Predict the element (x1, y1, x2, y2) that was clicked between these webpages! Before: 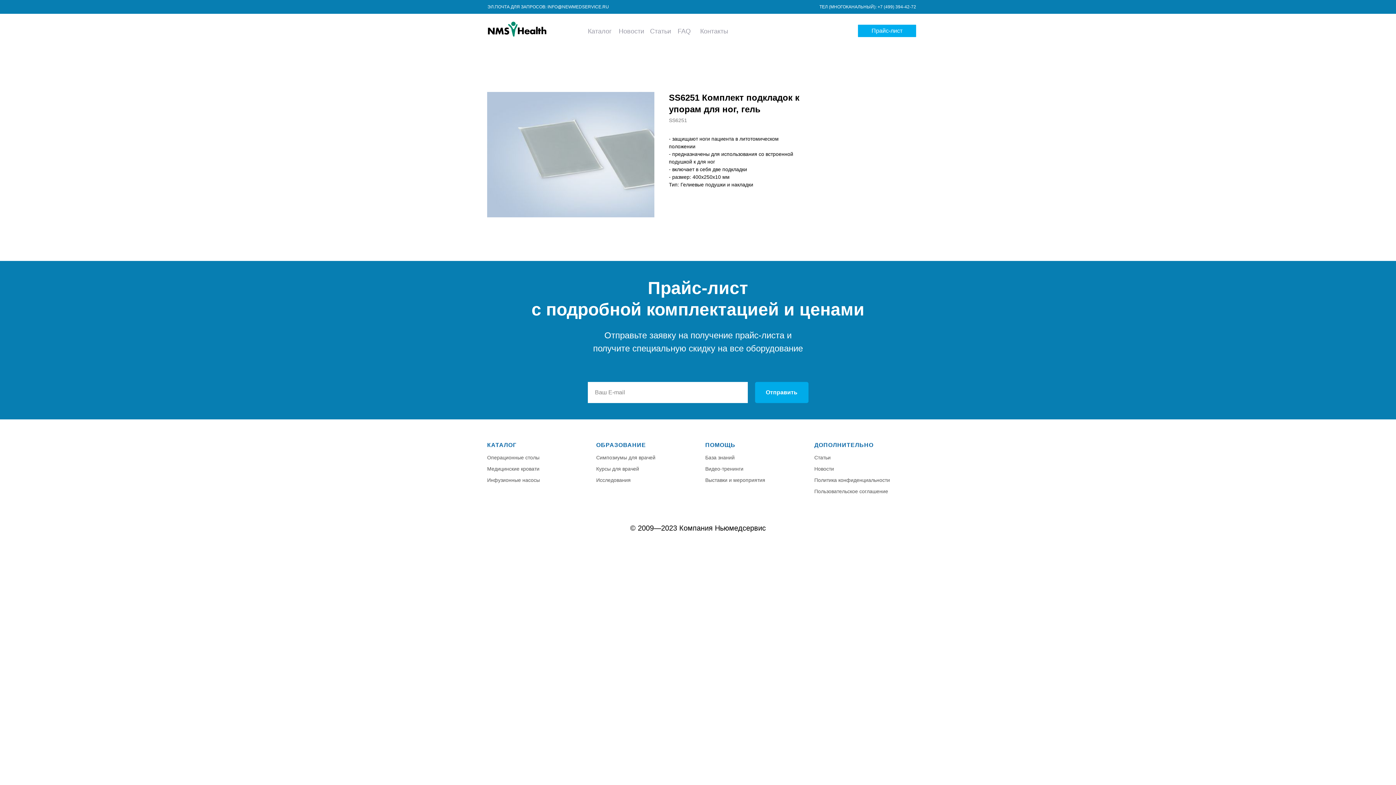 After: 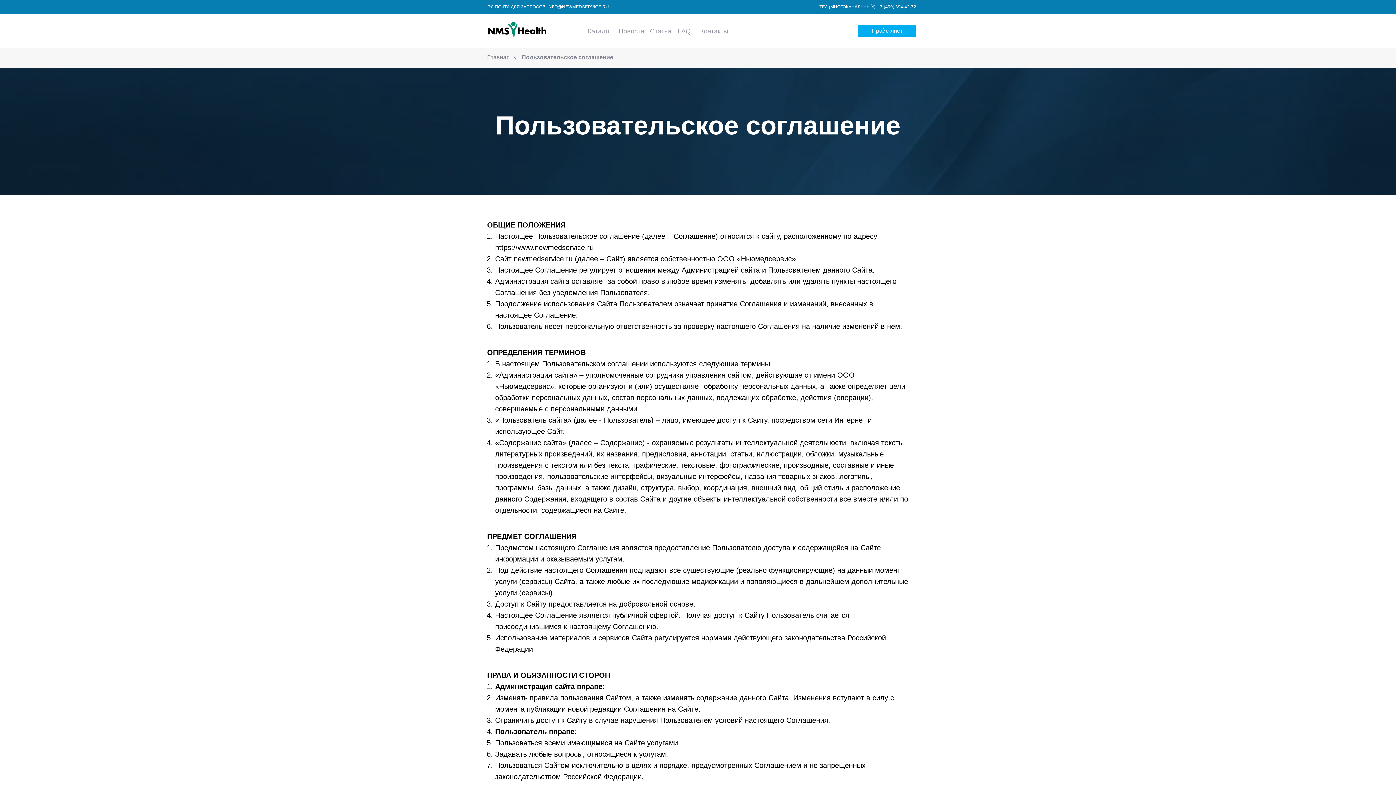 Action: label: Пользовательское соглашение bbox: (814, 488, 888, 494)